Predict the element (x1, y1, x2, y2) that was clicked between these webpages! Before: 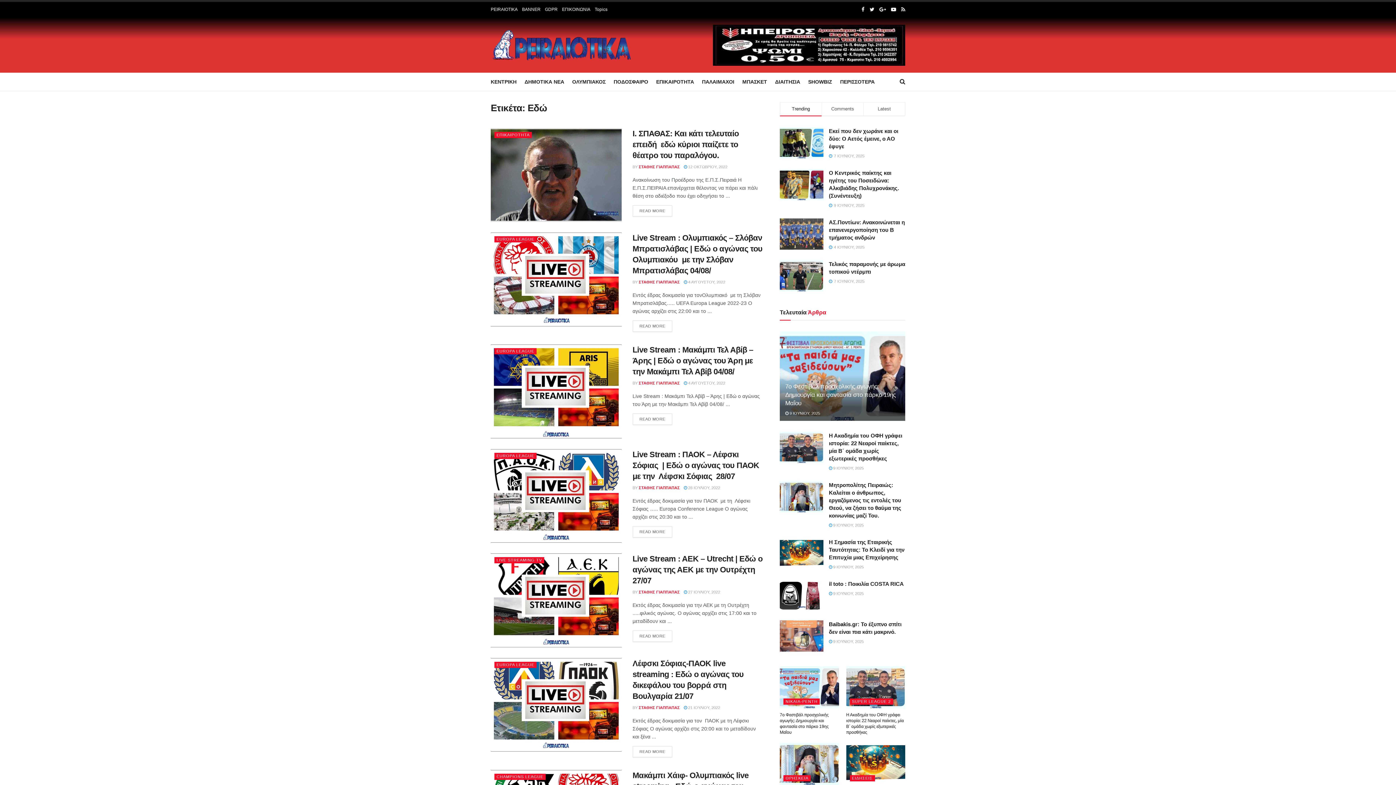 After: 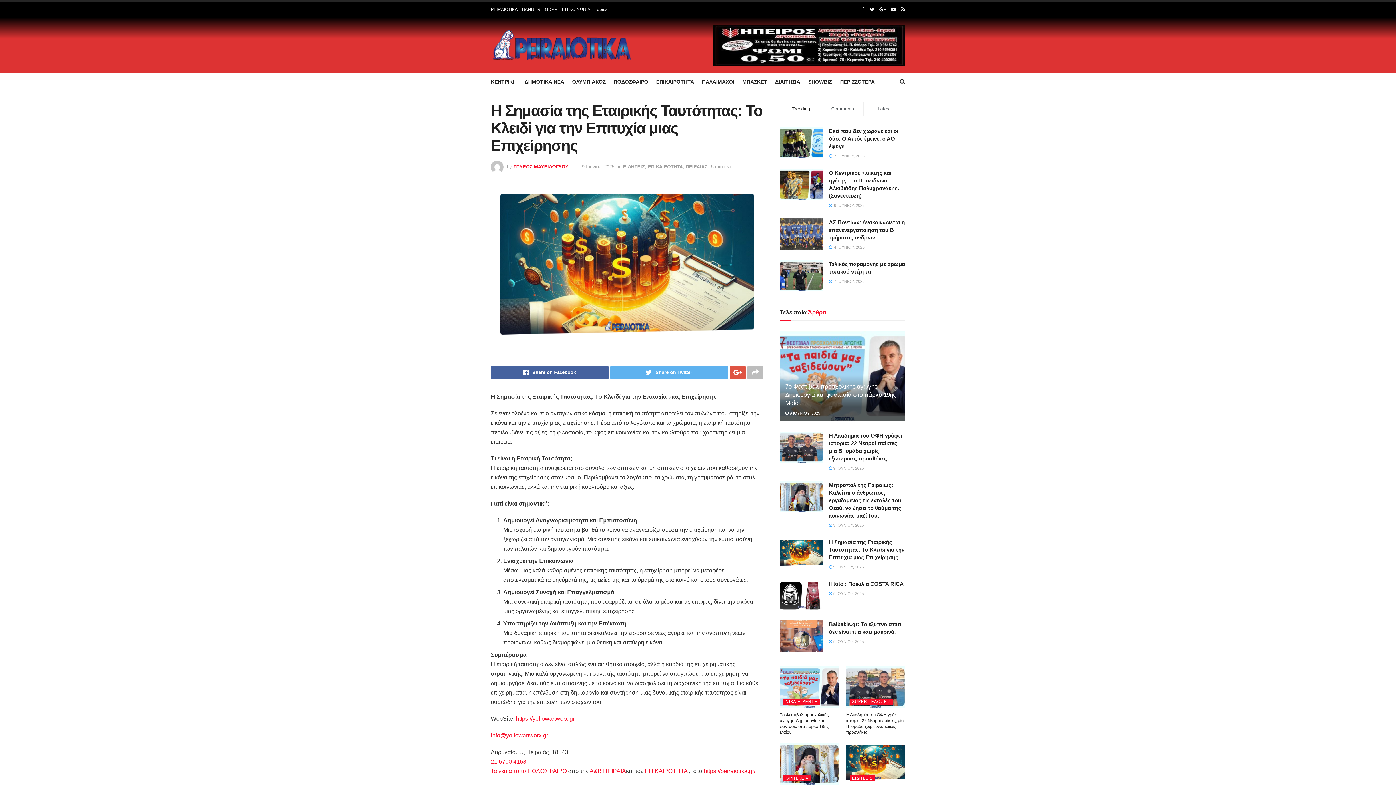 Action: bbox: (780, 538, 823, 569)